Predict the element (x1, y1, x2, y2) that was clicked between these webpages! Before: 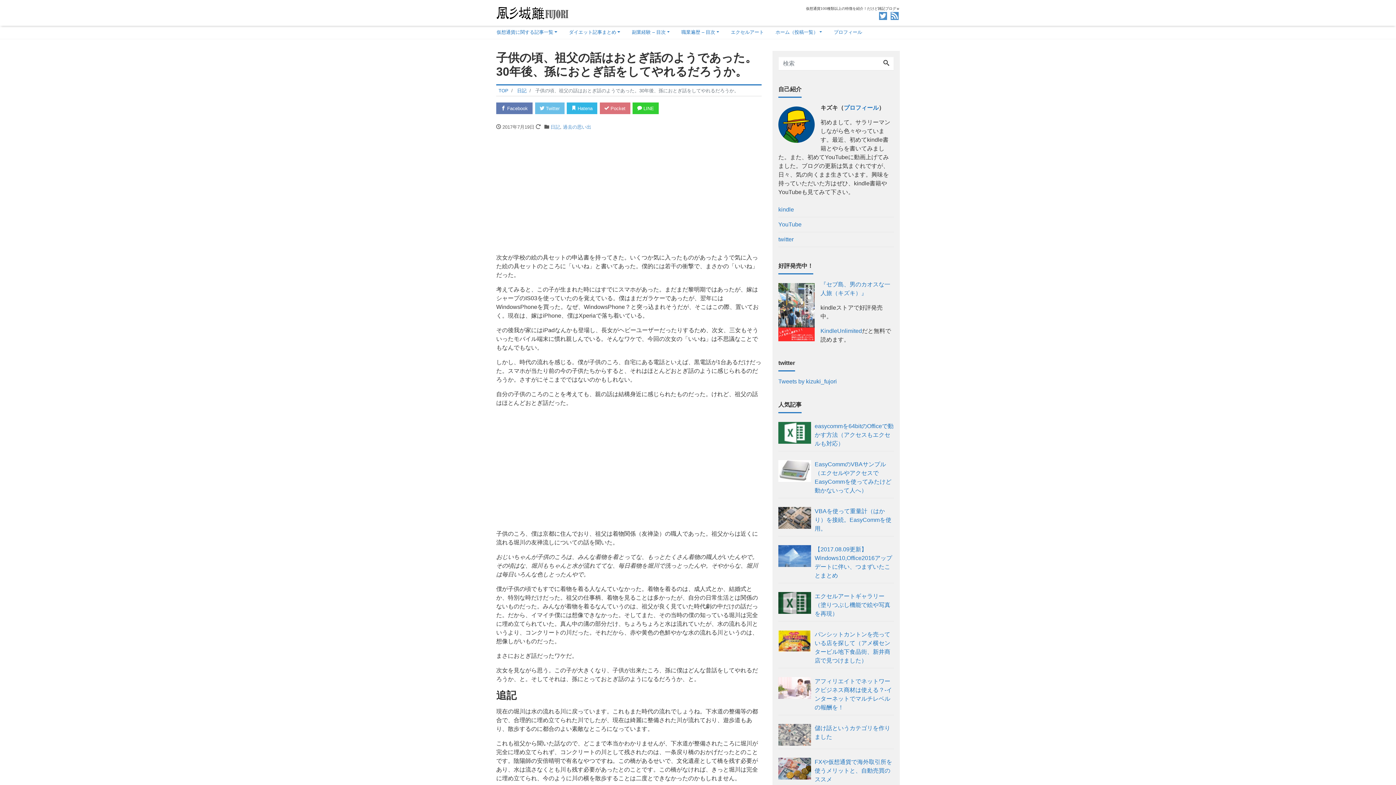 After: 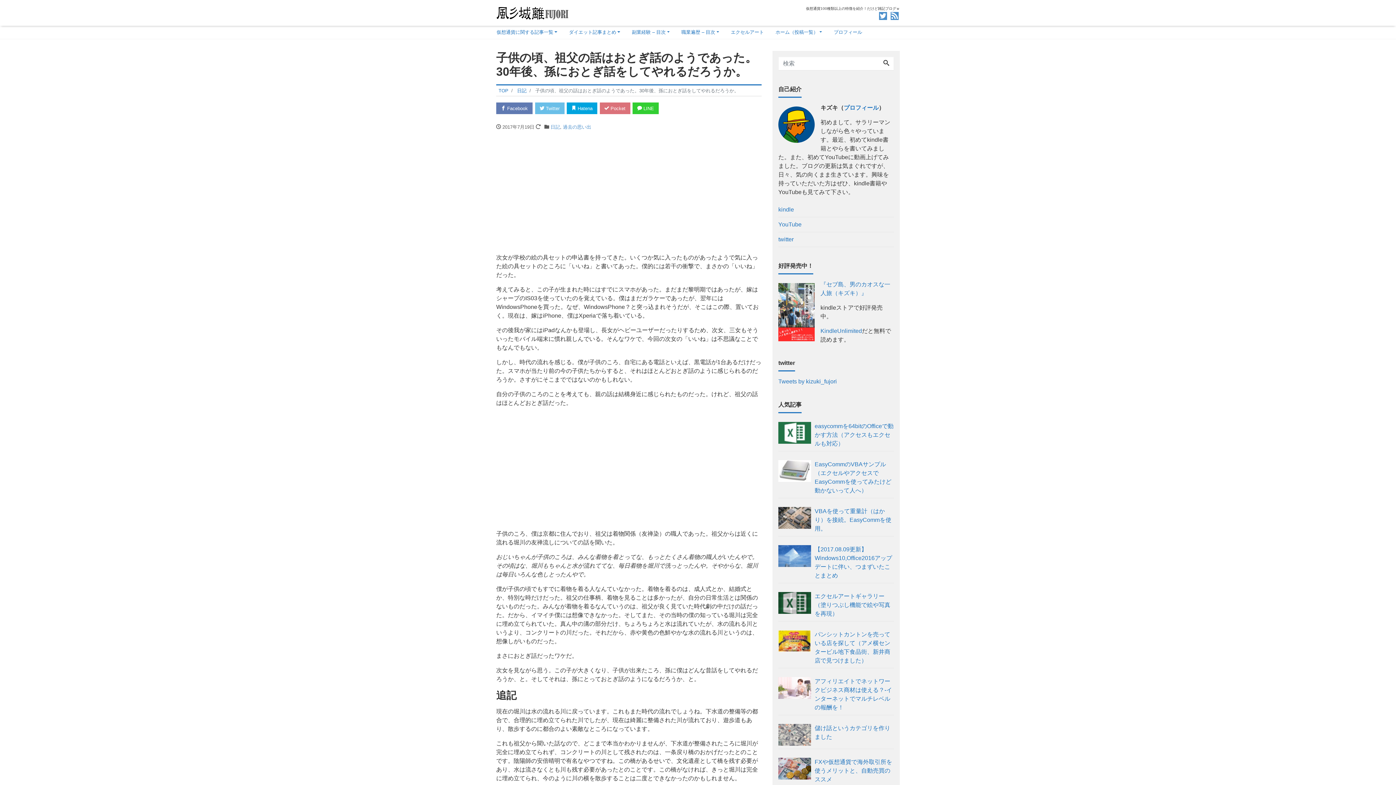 Action: bbox: (566, 102, 597, 114) label:  Hatena